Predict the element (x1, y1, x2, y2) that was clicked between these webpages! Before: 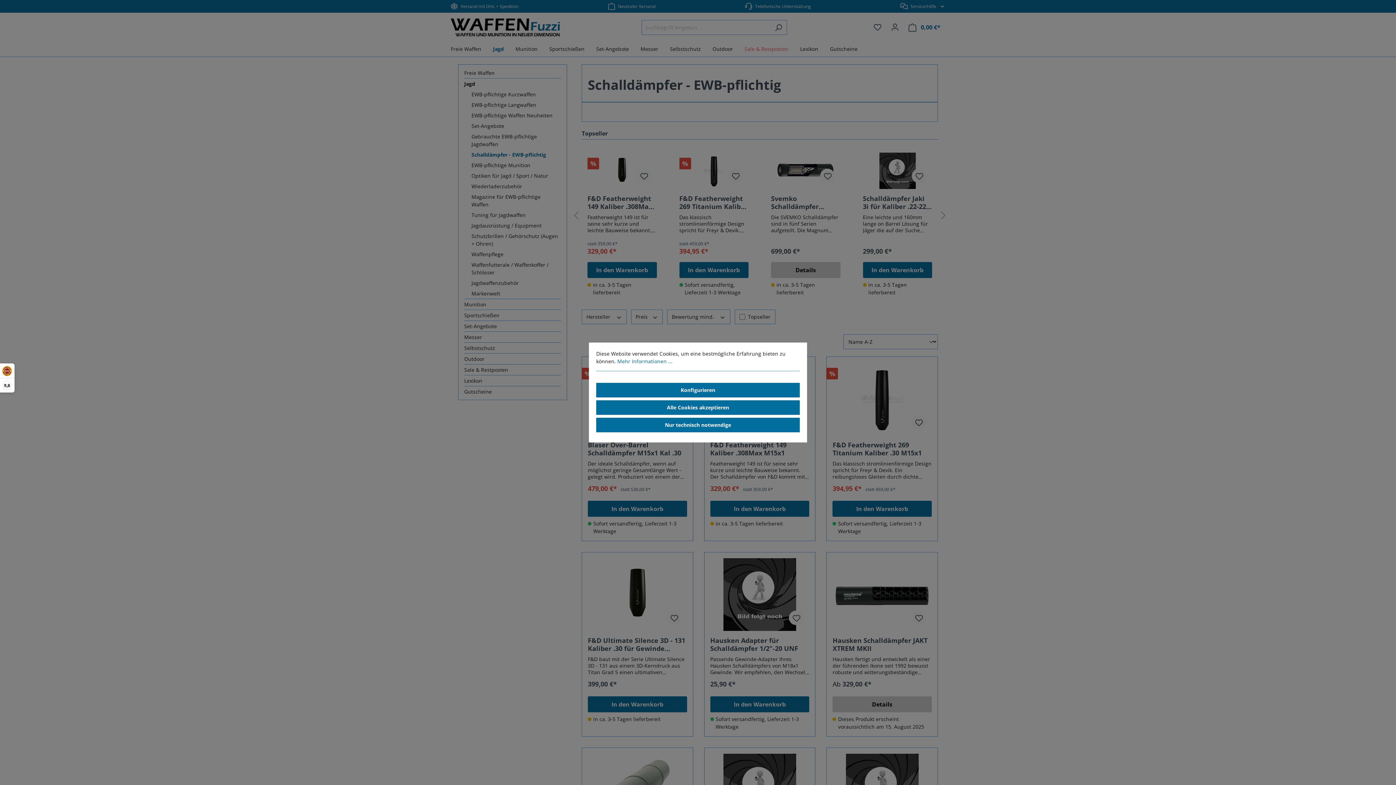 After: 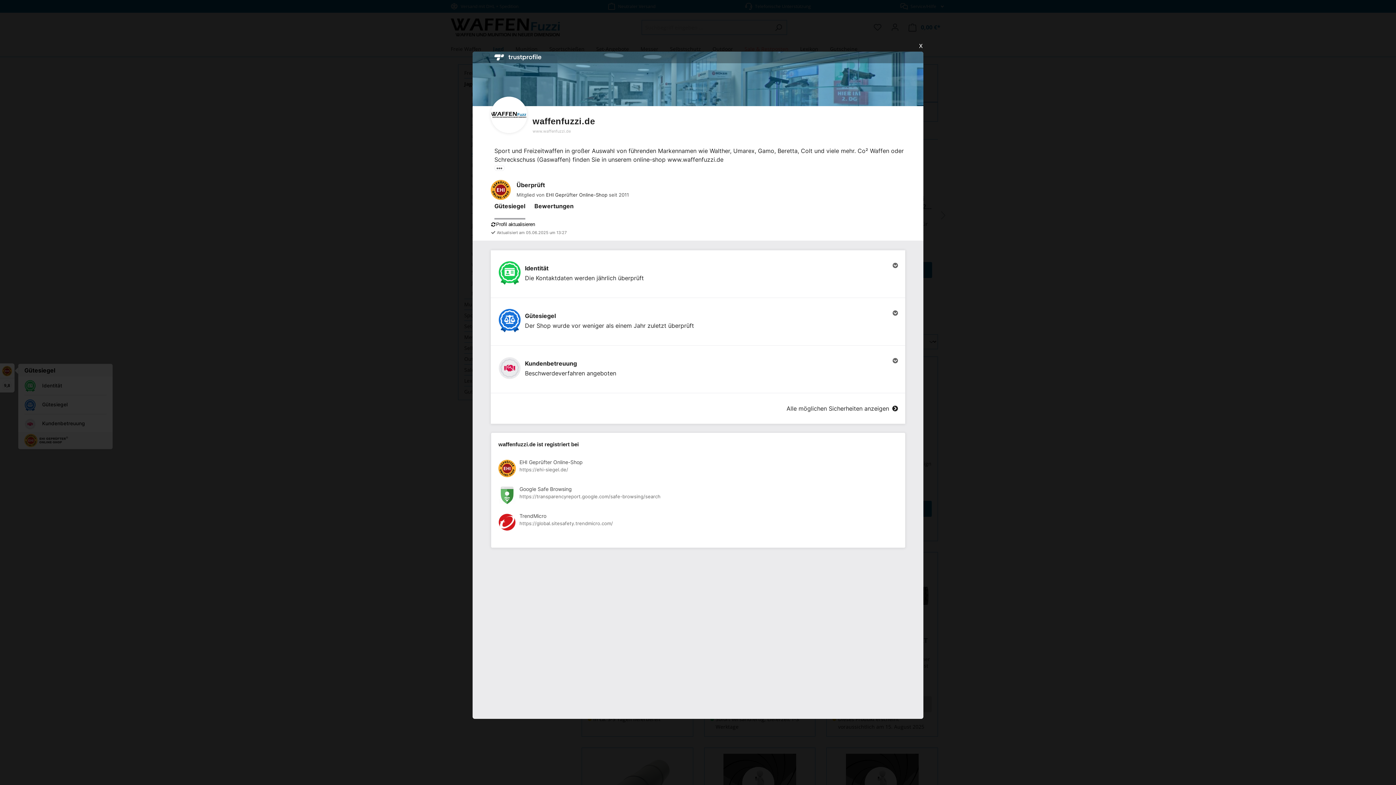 Action: bbox: (0, 364, 14, 392) label: 9,8